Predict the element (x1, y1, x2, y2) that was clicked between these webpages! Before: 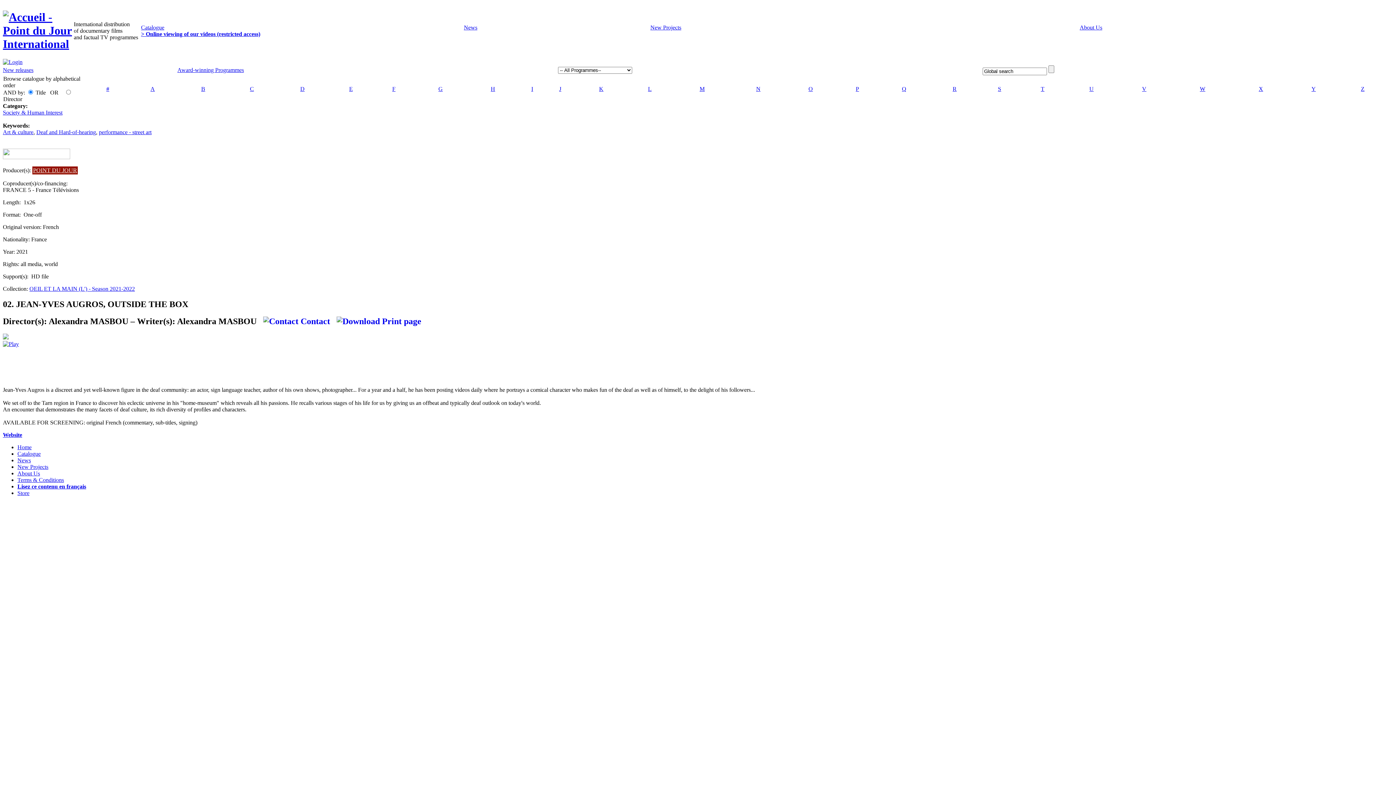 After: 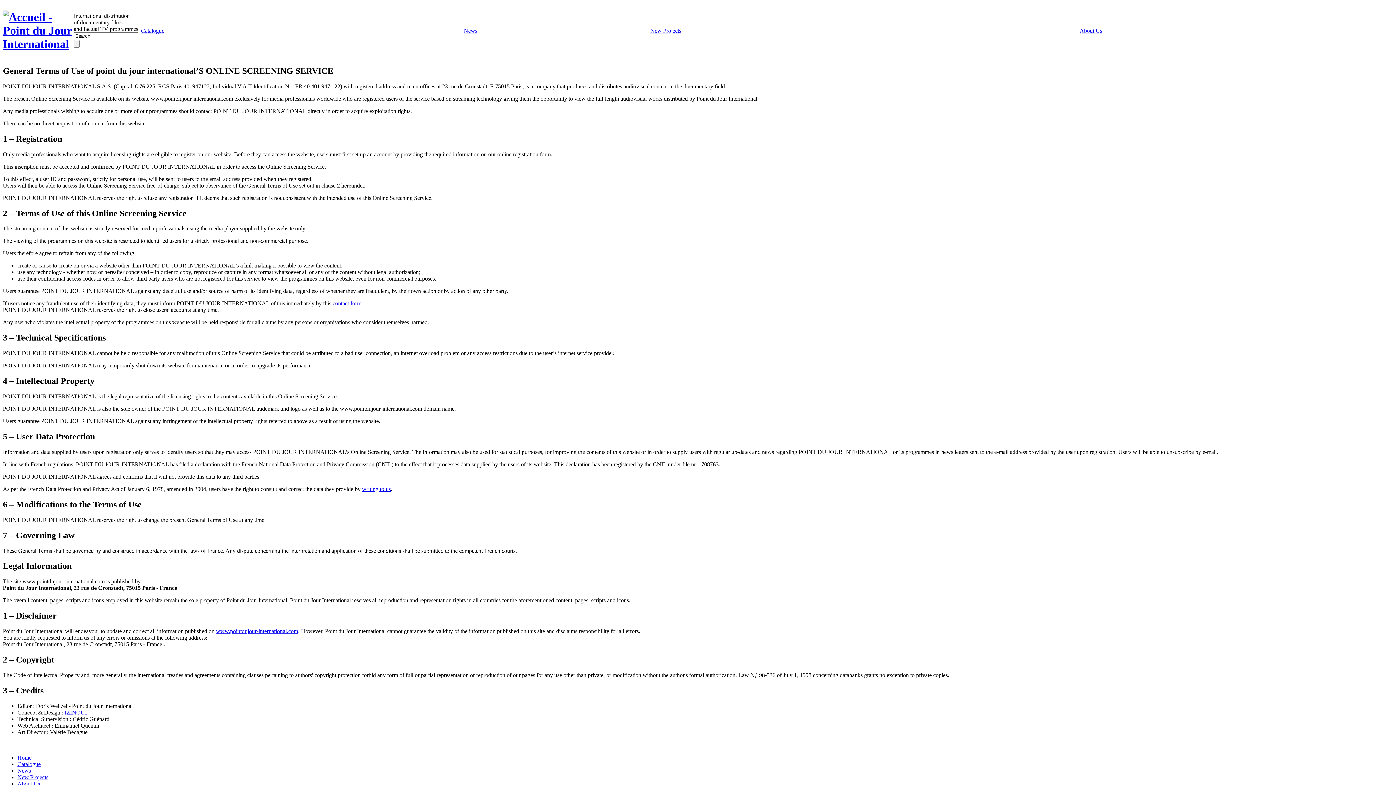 Action: bbox: (17, 476, 64, 483) label: Terms & Conditions